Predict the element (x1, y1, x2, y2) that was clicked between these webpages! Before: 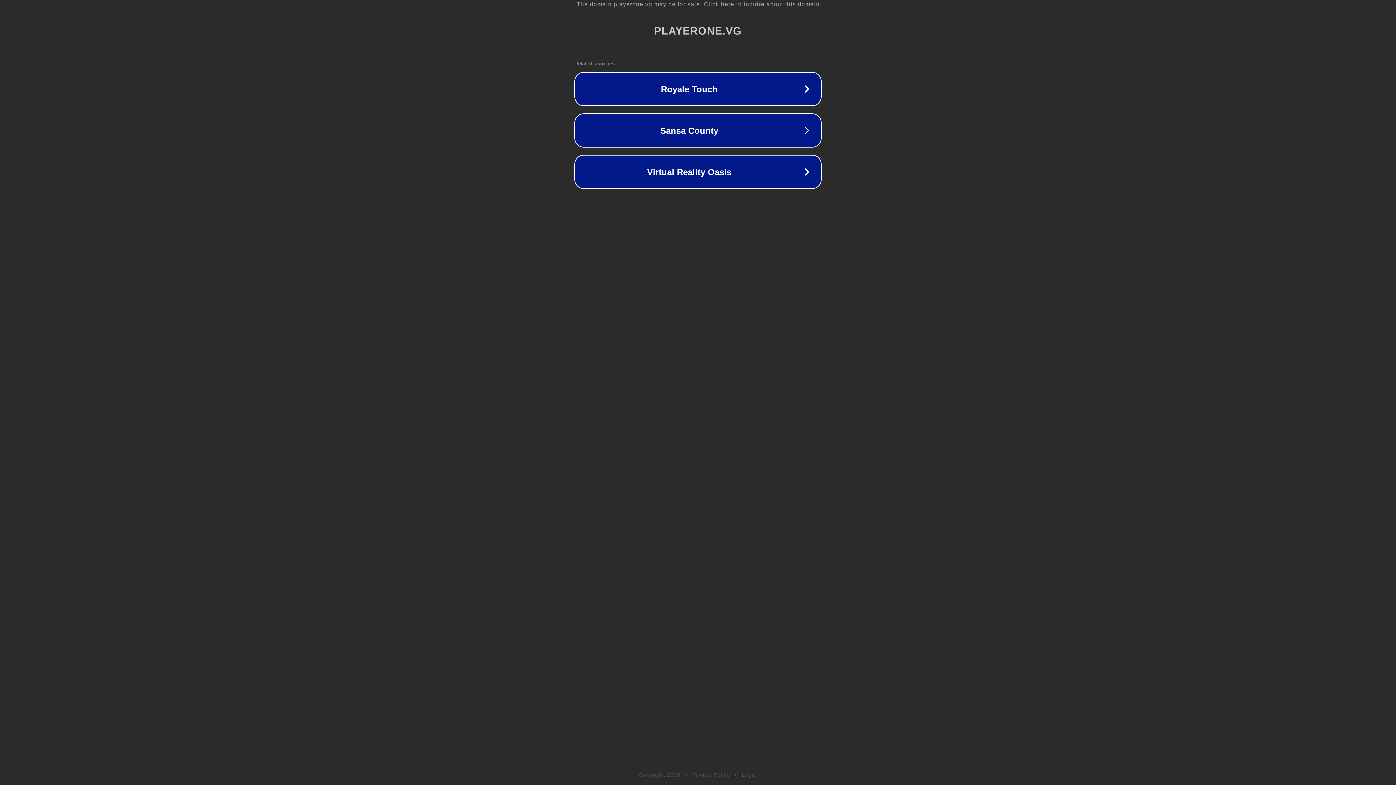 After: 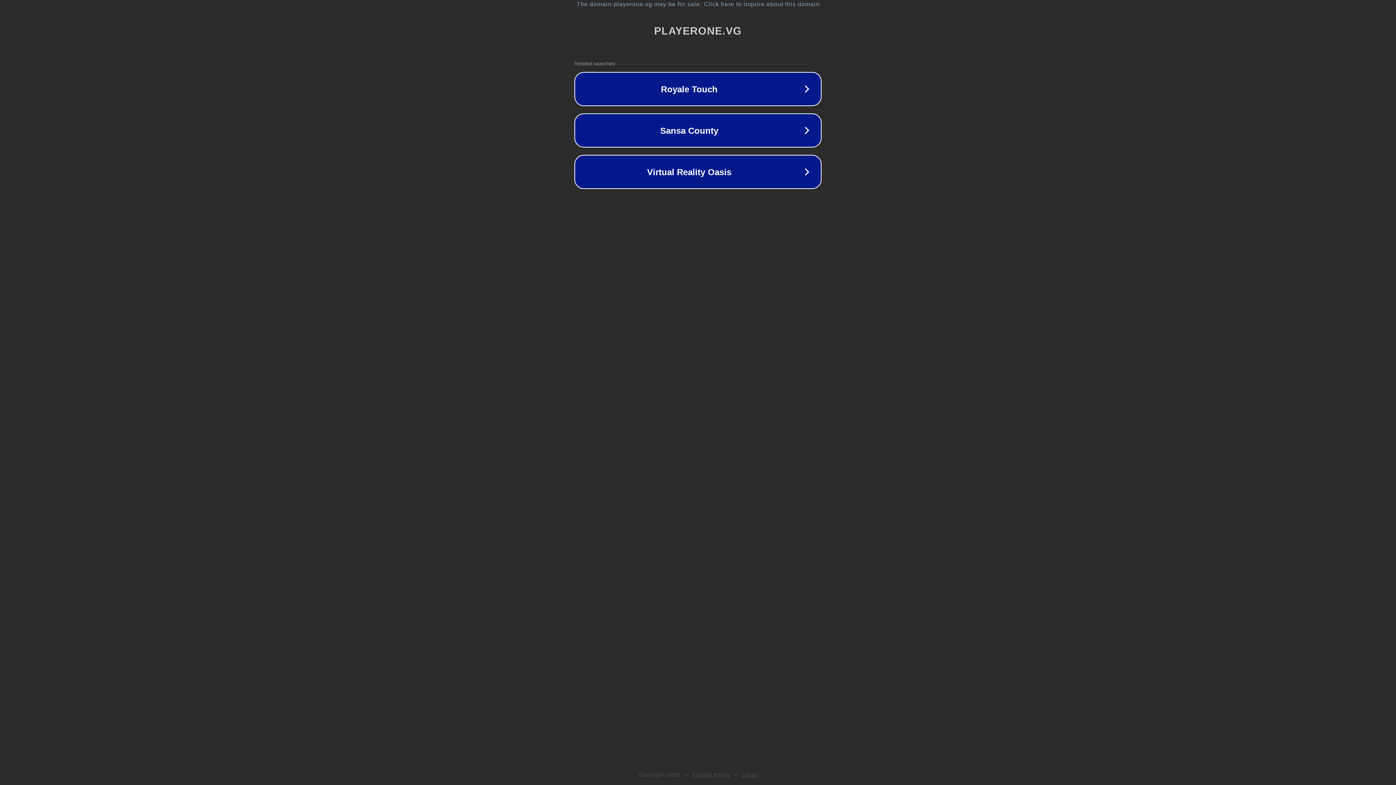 Action: label: Privacy Policy bbox: (692, 772, 730, 778)